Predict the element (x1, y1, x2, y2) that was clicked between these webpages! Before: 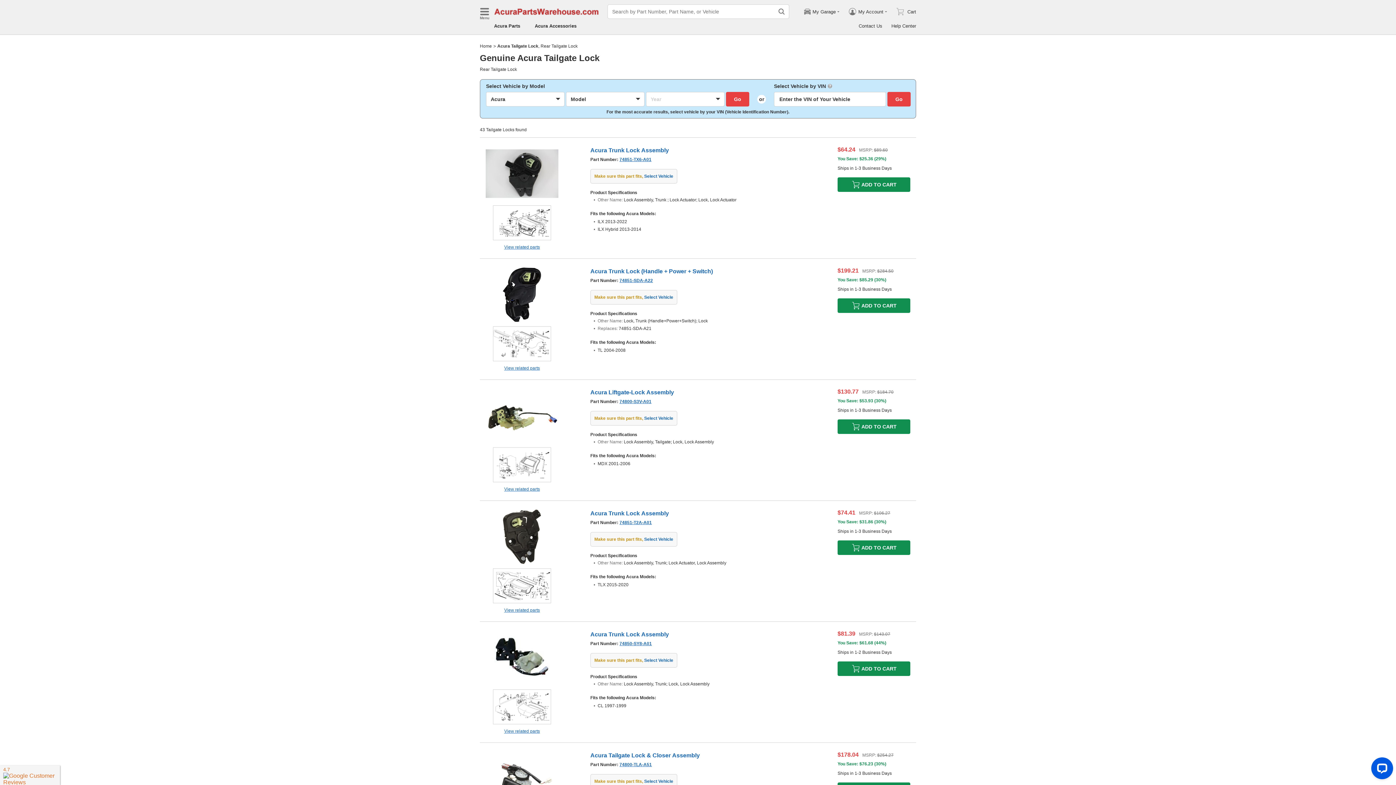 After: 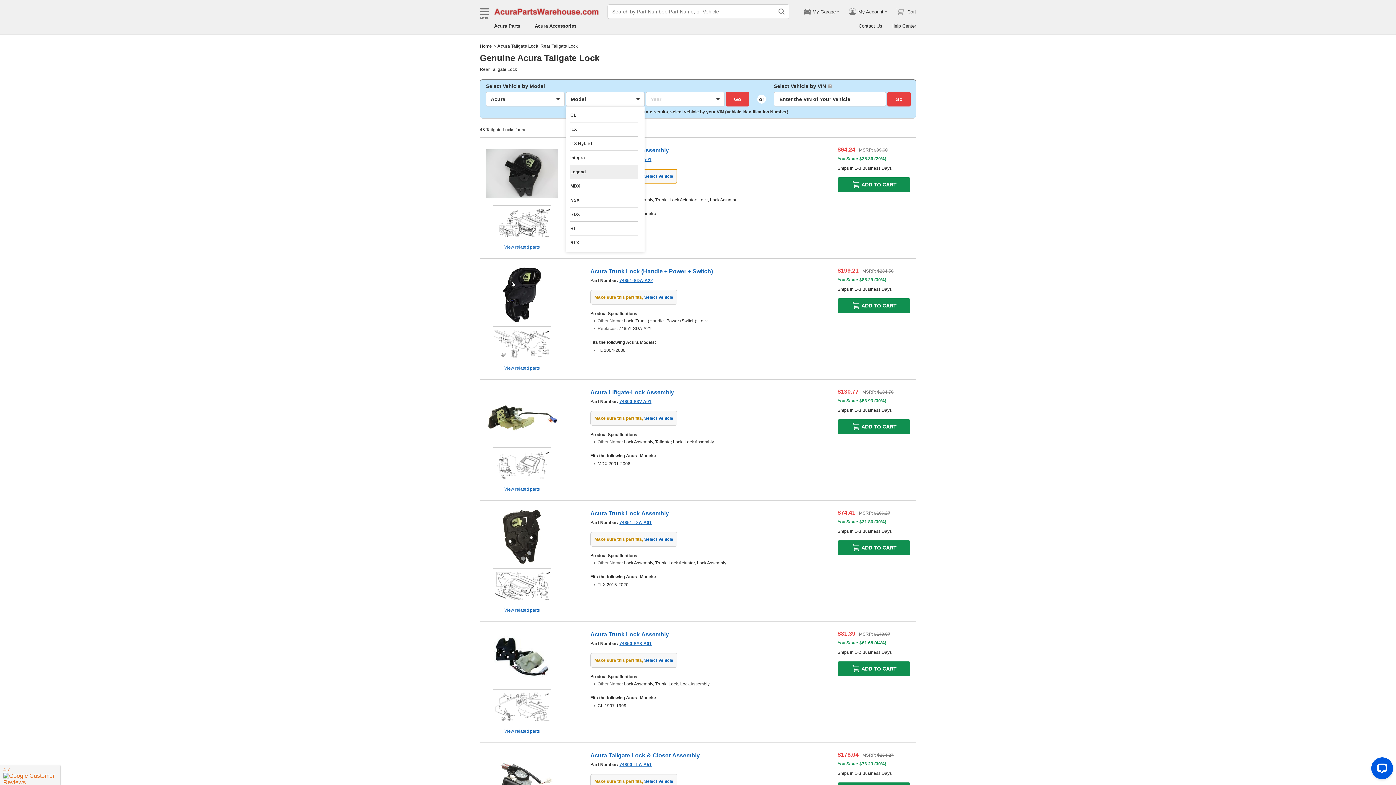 Action: bbox: (590, 169, 677, 183) label: Make sure this part fits, Select Vehicle